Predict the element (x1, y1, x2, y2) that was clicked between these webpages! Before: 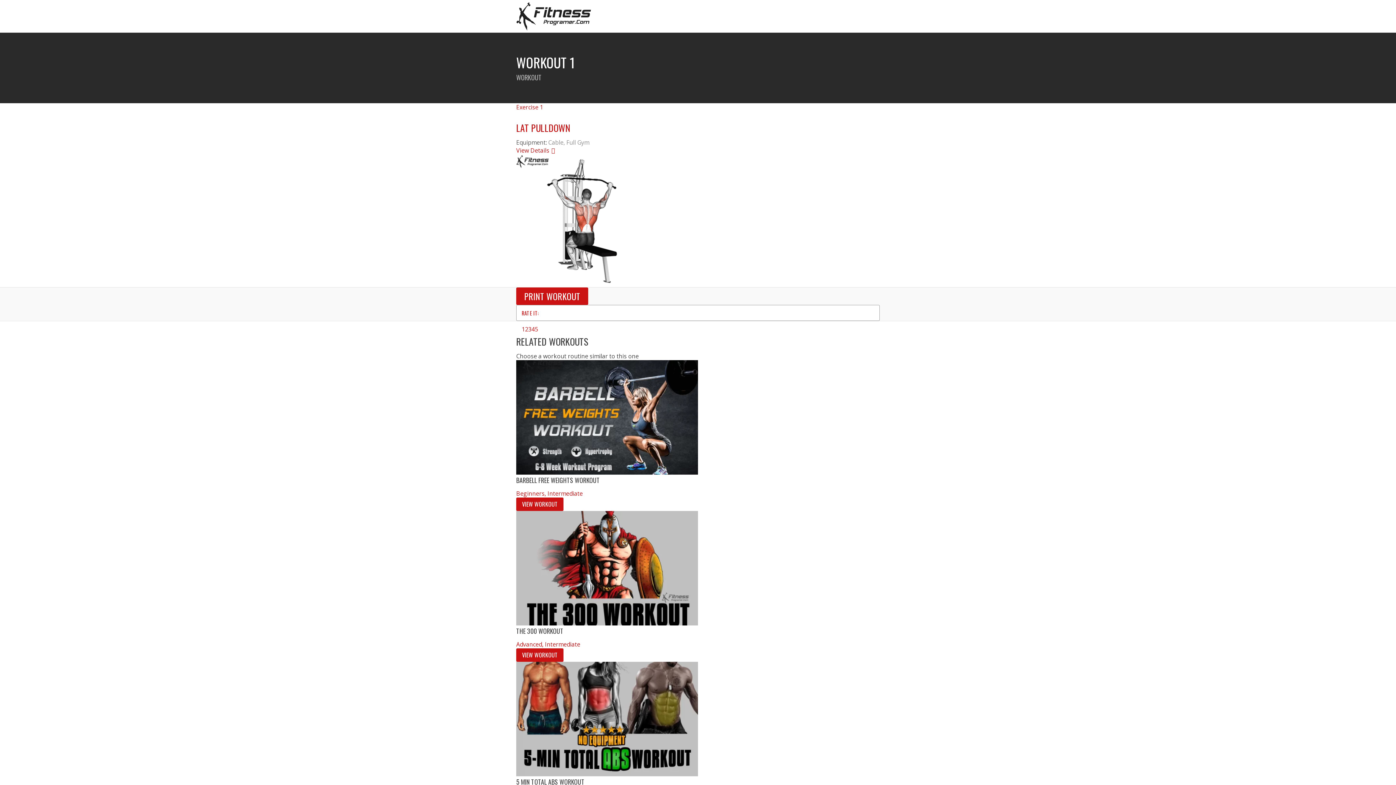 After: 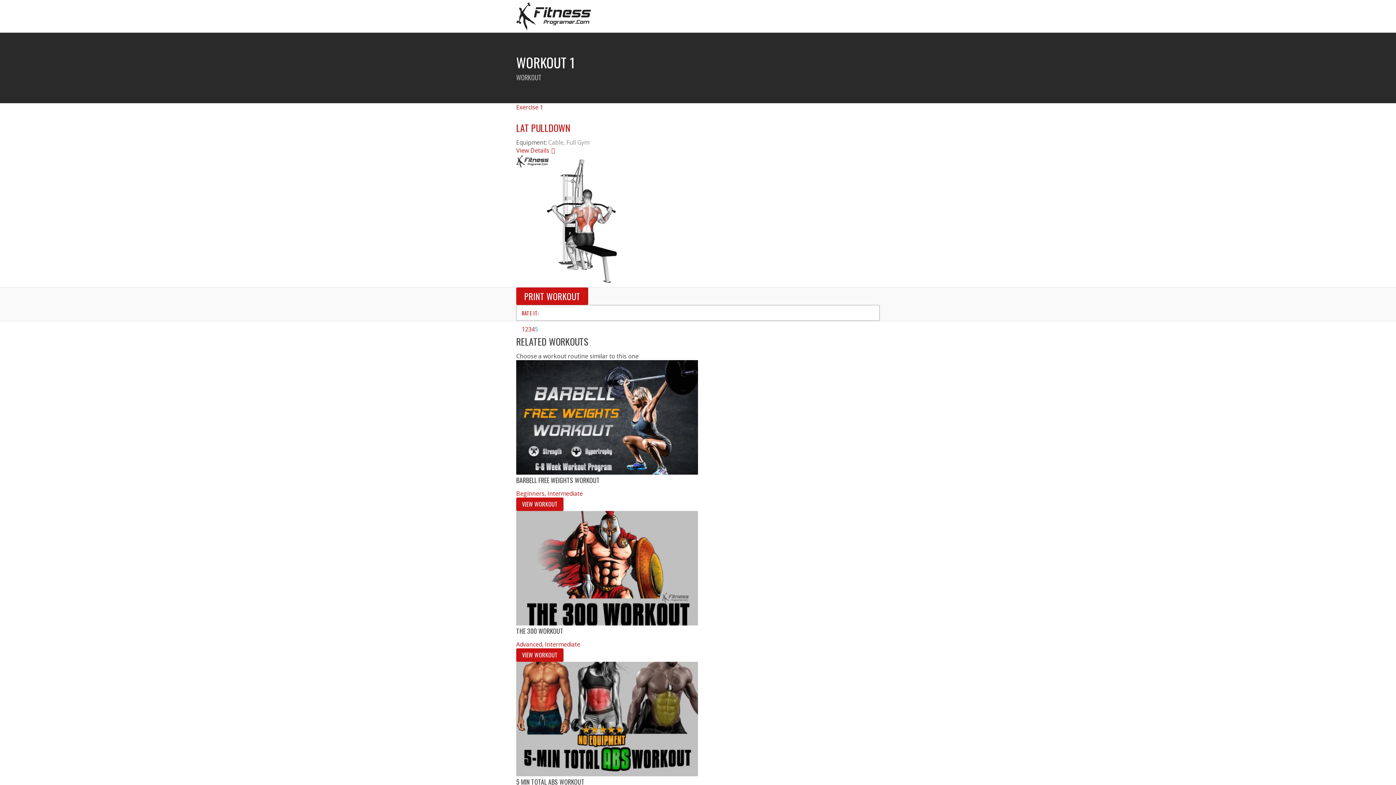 Action: label: 5 bbox: (534, 325, 538, 333)